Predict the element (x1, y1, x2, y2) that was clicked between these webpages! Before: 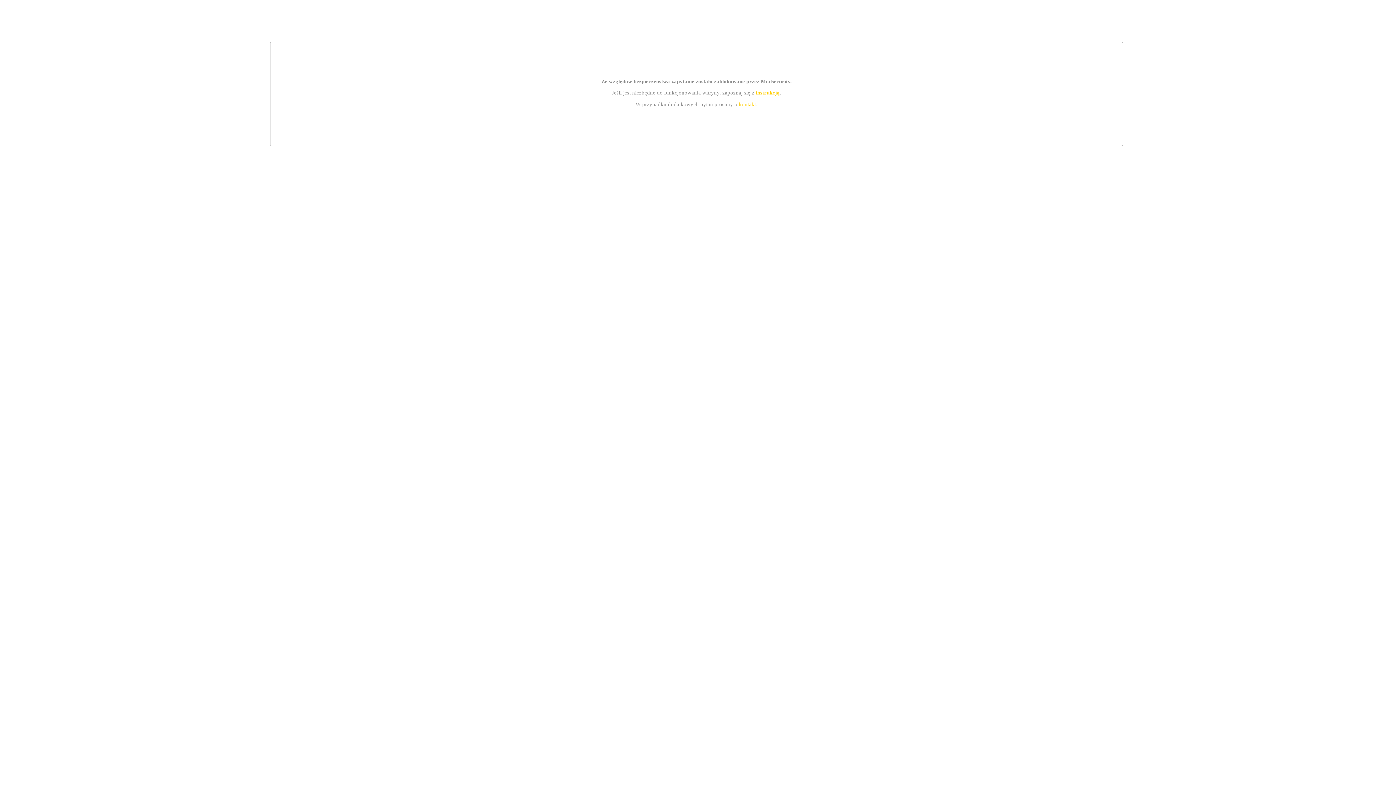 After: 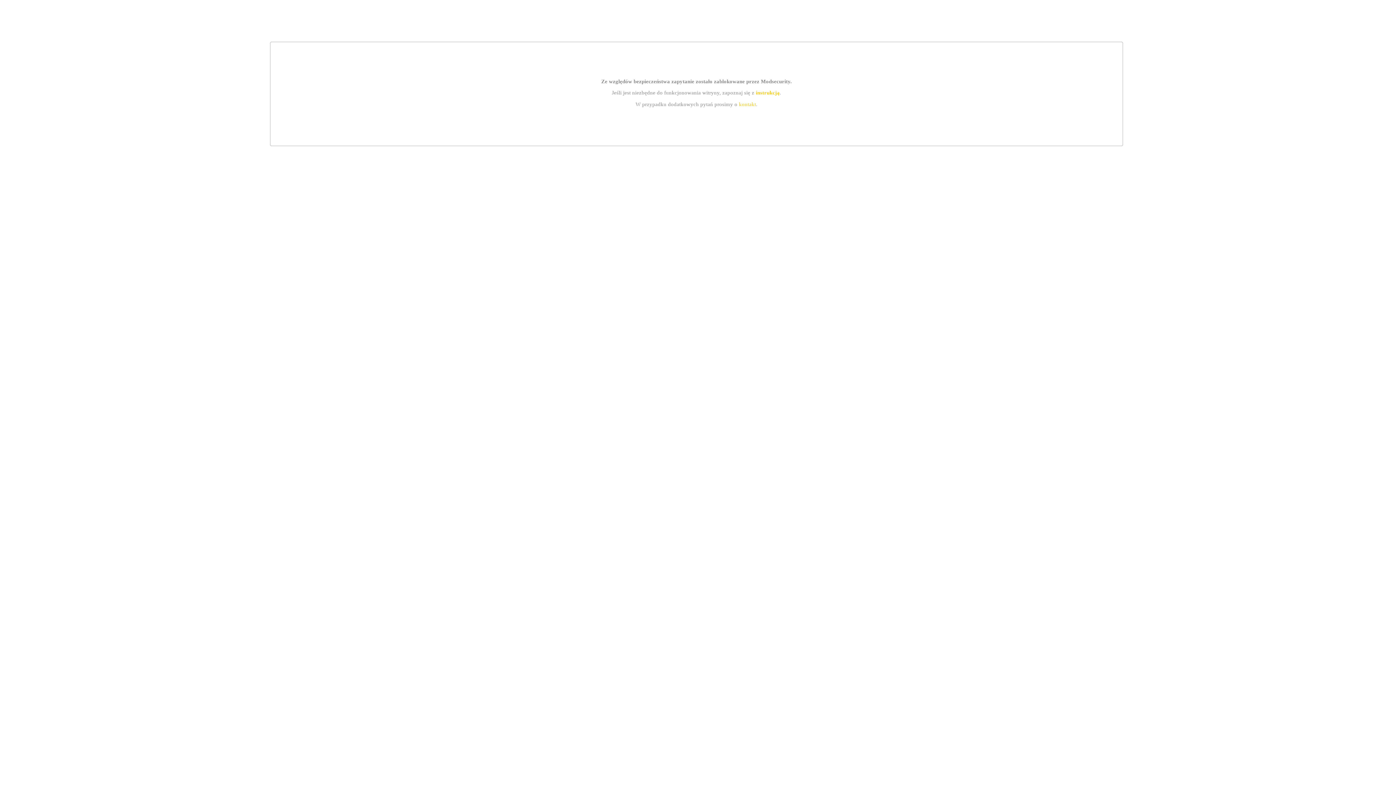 Action: bbox: (739, 101, 756, 107) label: kontakt